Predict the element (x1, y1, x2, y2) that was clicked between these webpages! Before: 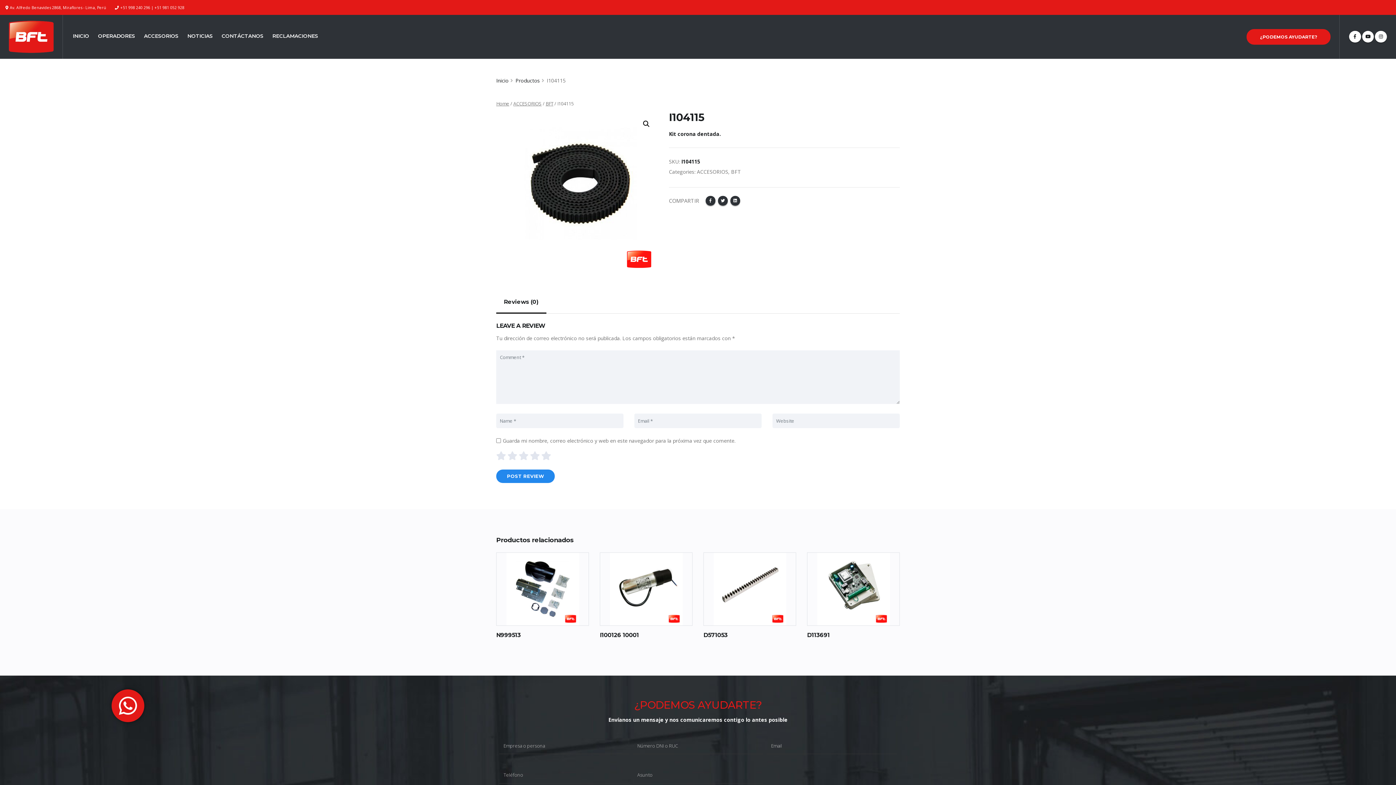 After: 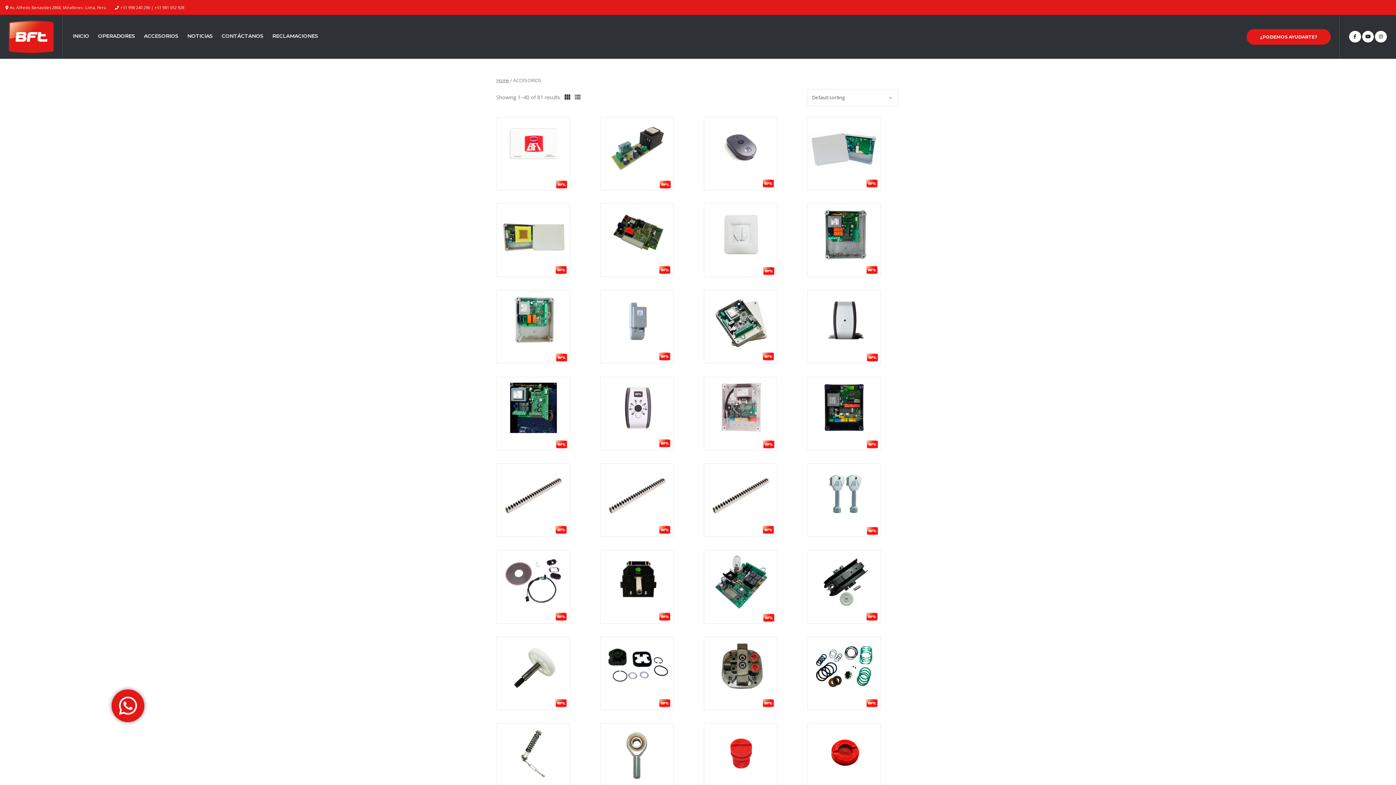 Action: label: ACCESORIOS bbox: (513, 100, 541, 106)